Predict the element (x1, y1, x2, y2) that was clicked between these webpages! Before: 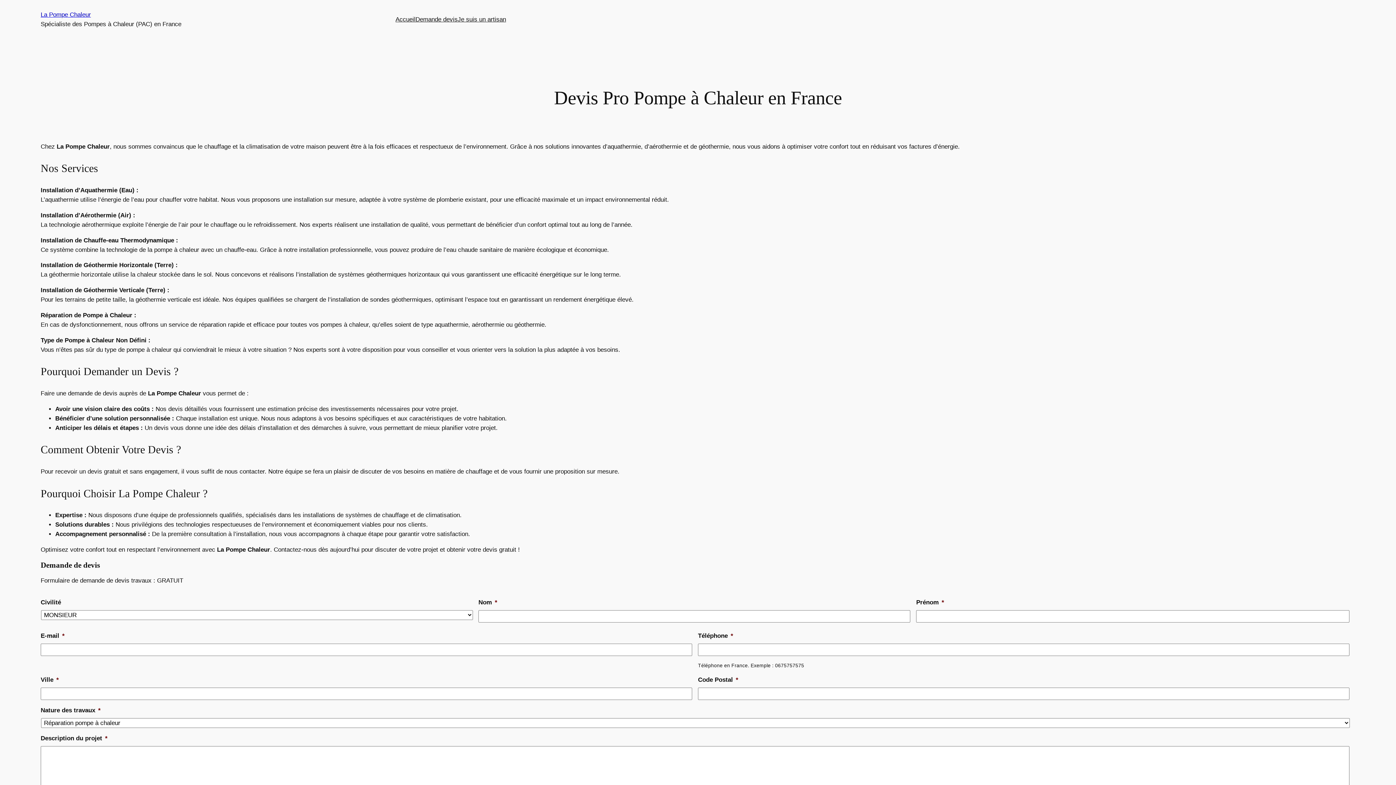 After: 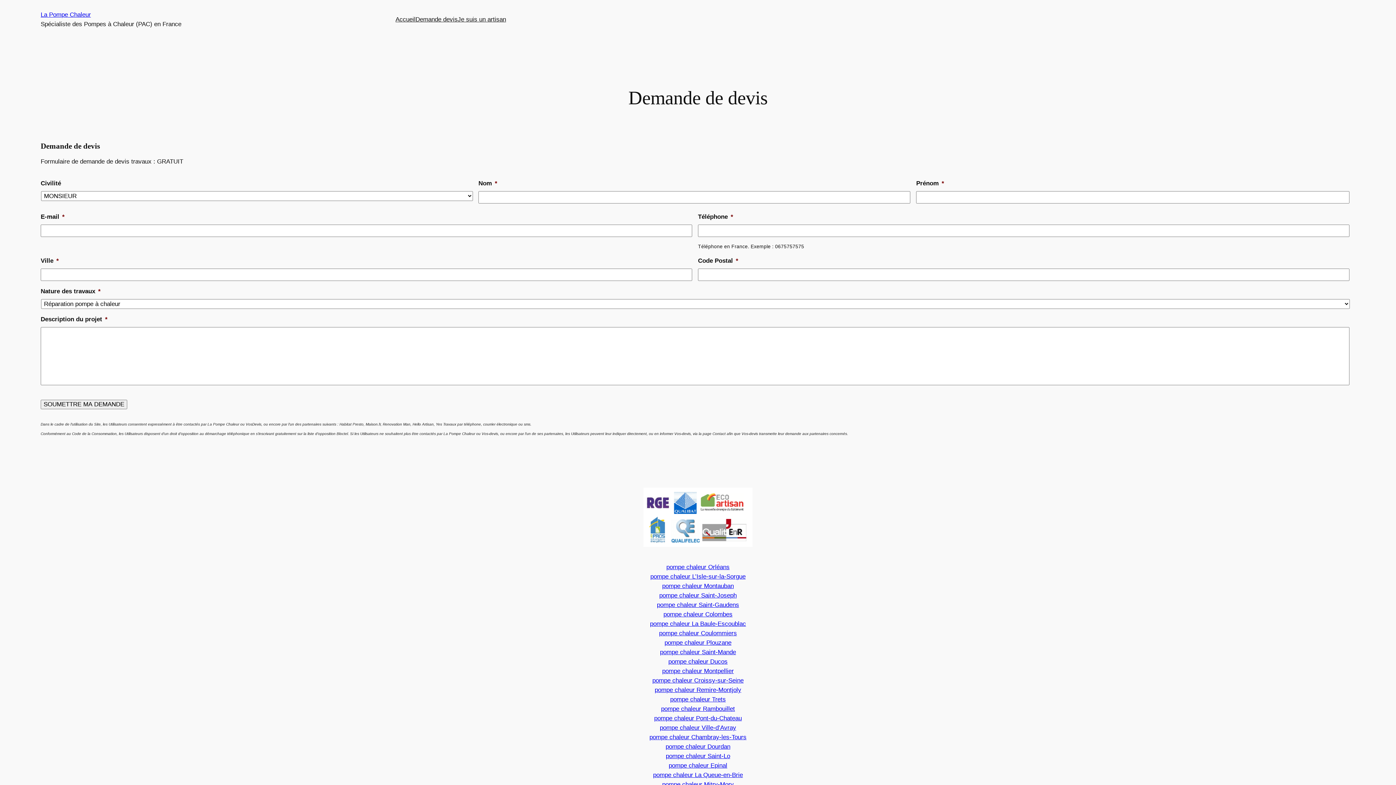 Action: bbox: (415, 14, 457, 24) label: Demande devis